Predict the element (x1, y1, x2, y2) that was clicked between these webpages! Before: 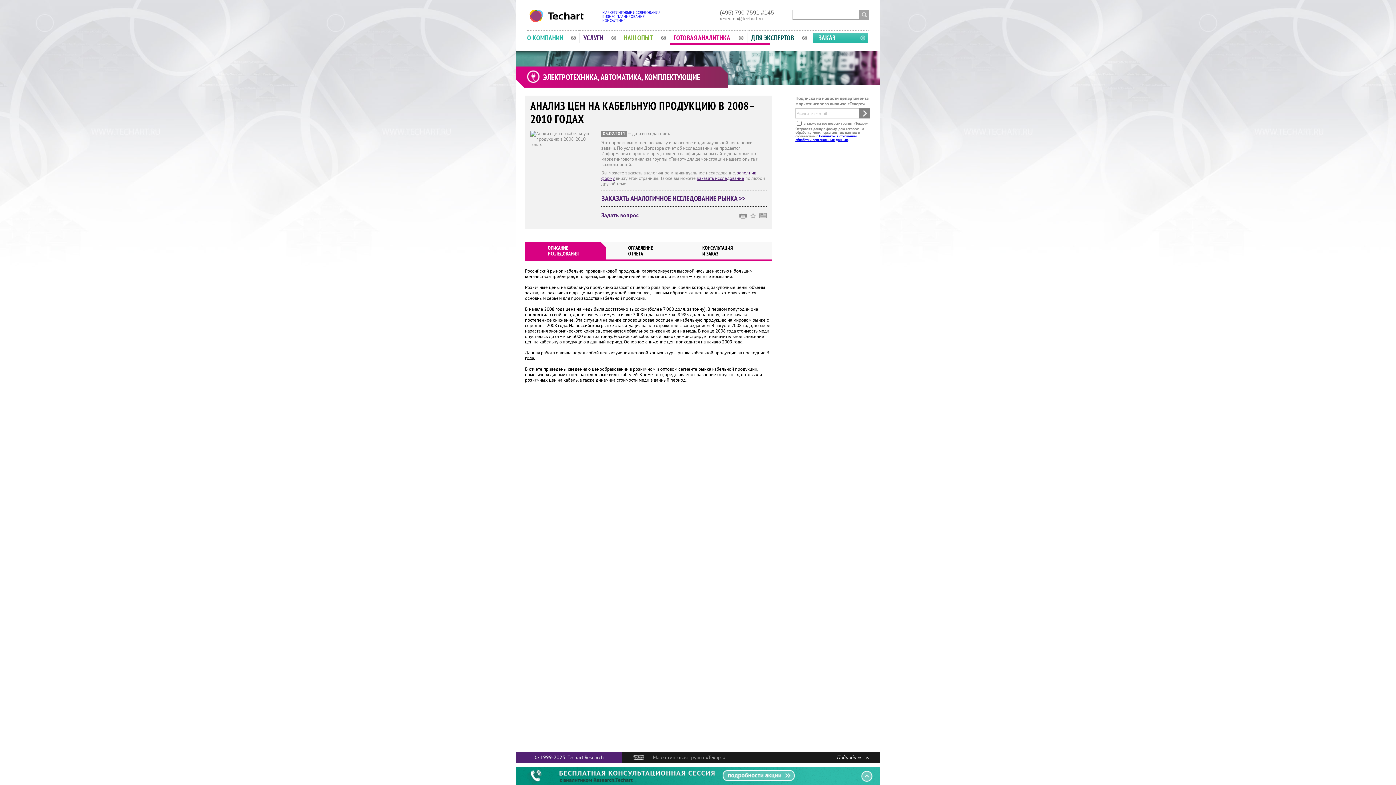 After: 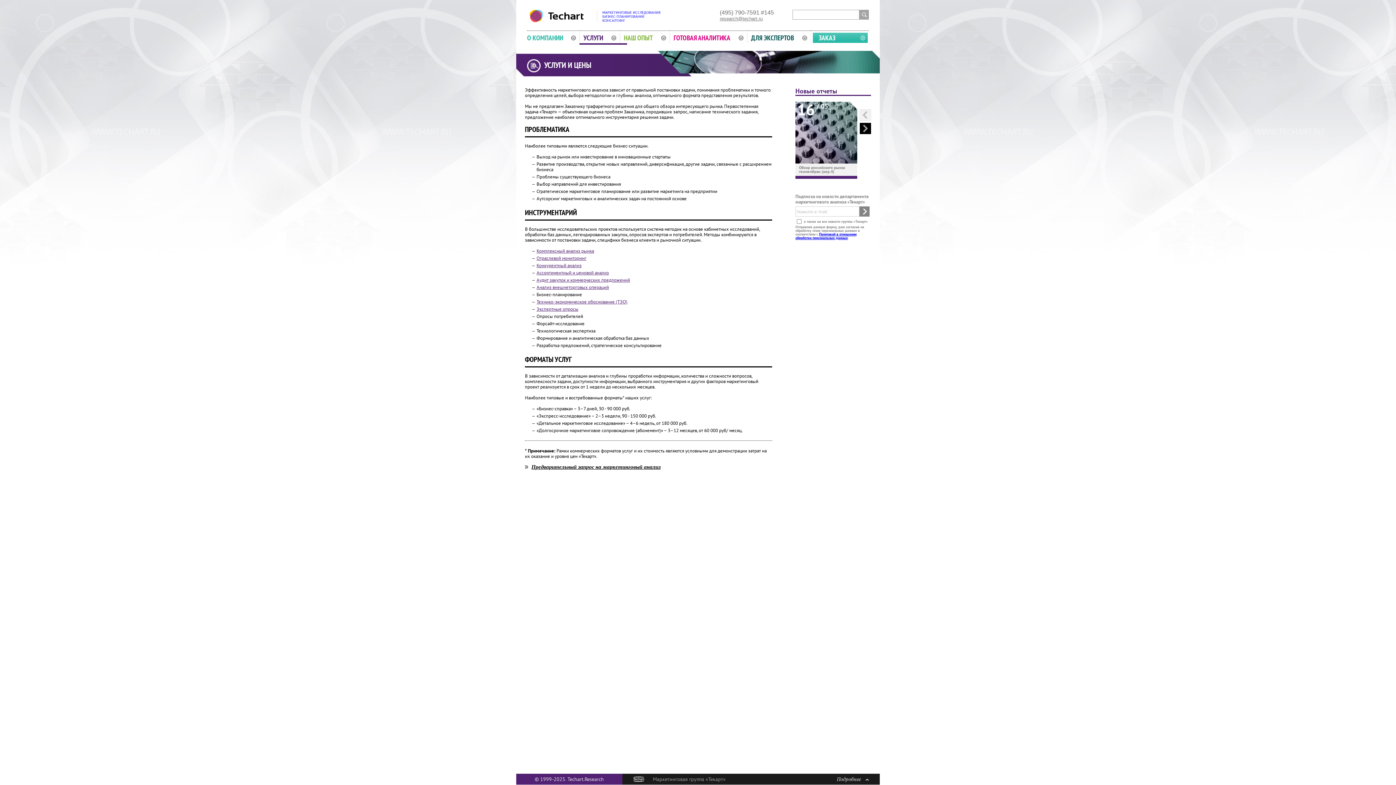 Action: bbox: (579, 32, 620, 43) label: УСЛУГИ